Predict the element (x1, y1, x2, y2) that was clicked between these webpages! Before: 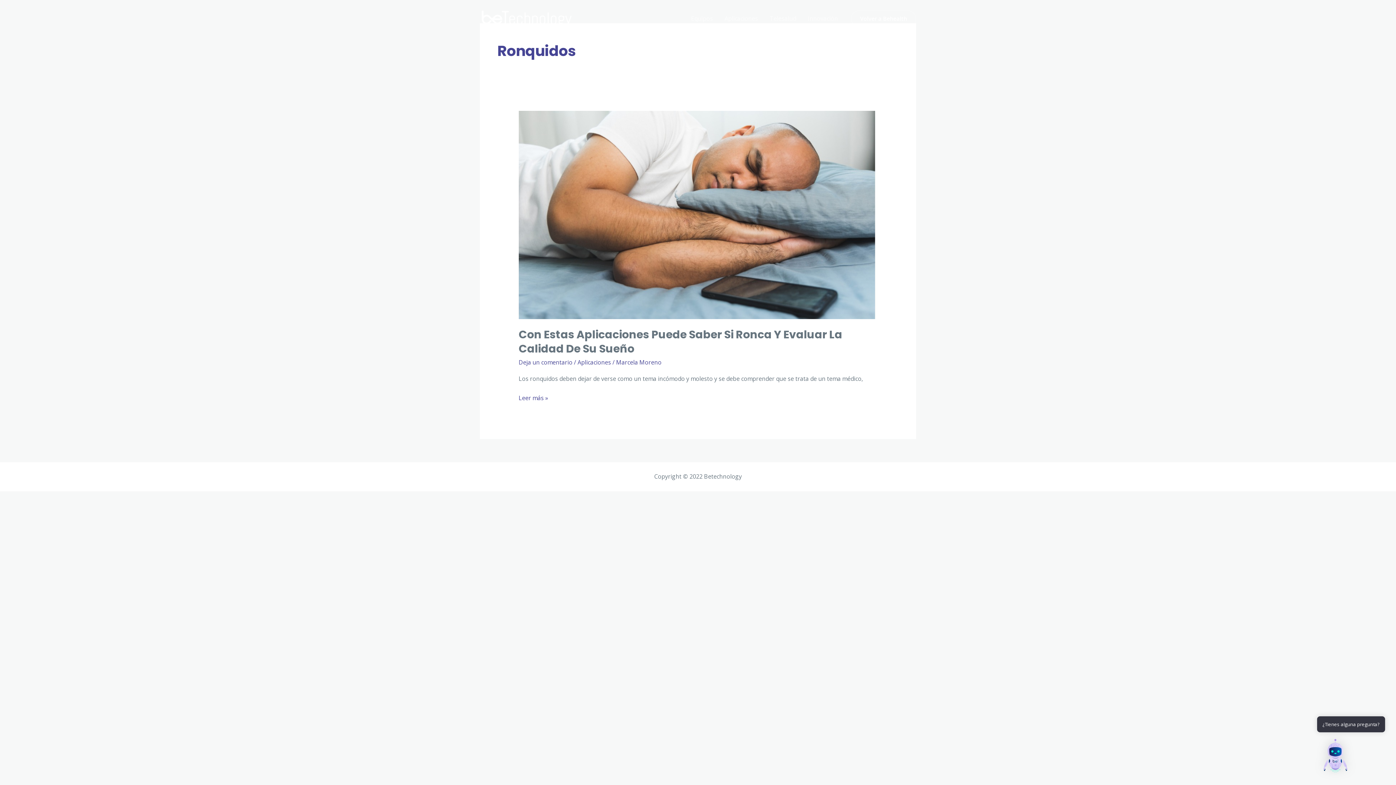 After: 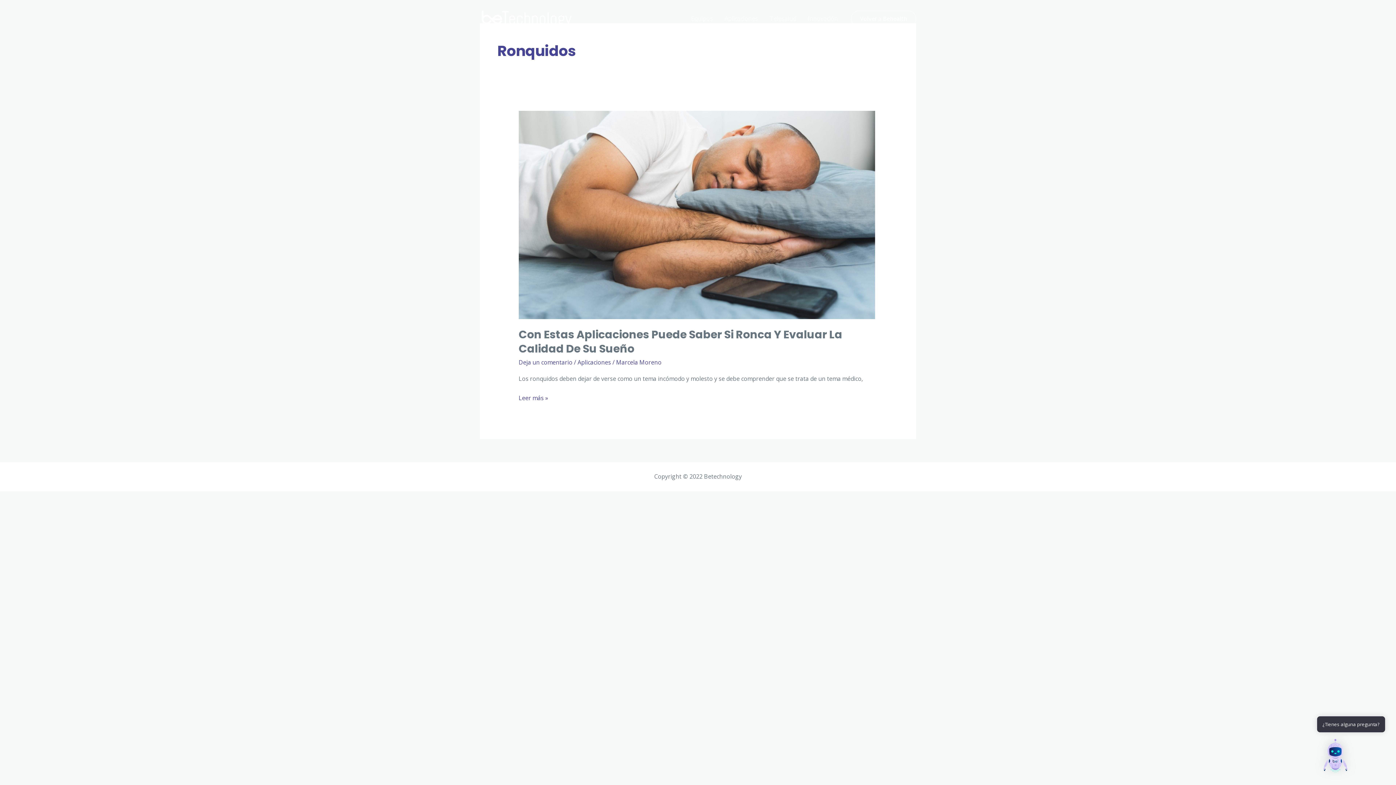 Action: label: Volver a Behealth bbox: (851, 10, 916, 26)